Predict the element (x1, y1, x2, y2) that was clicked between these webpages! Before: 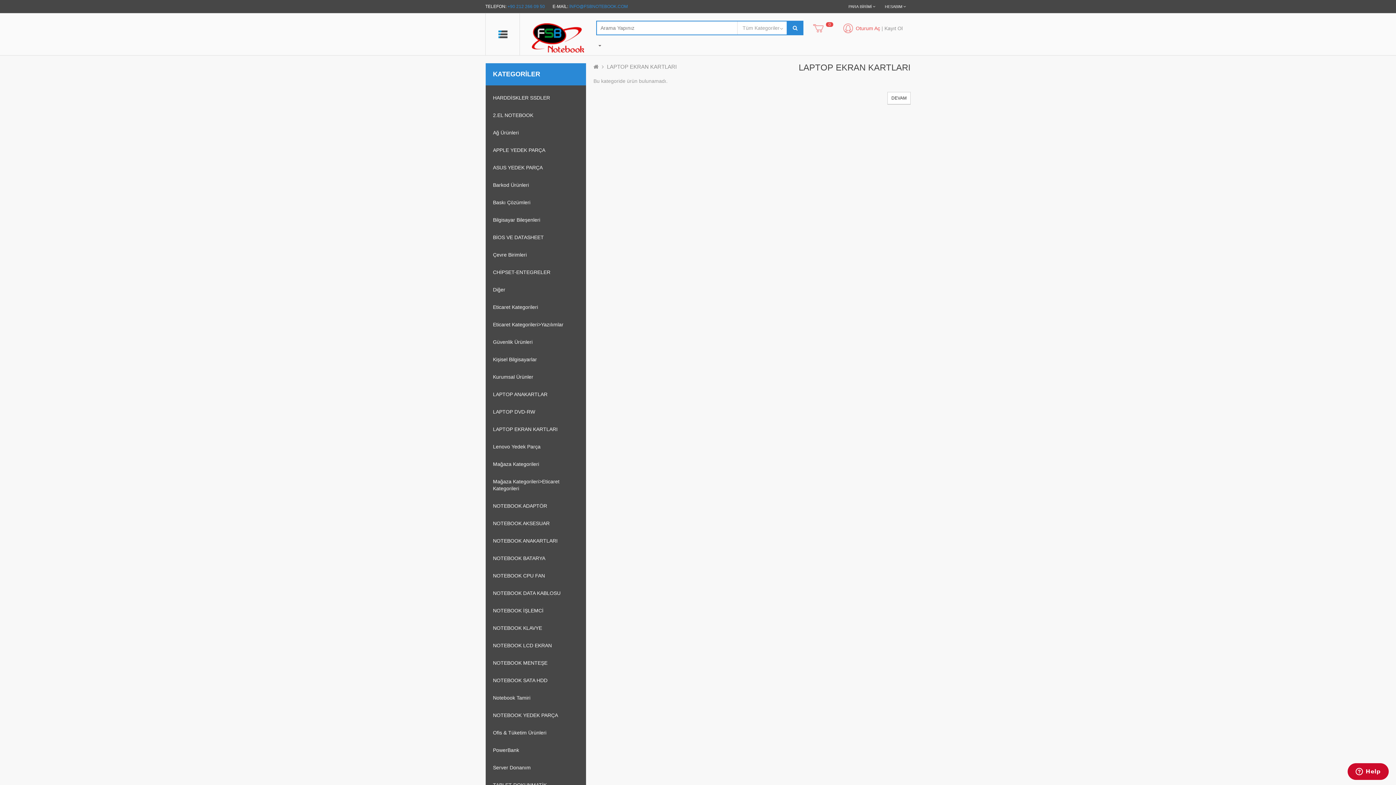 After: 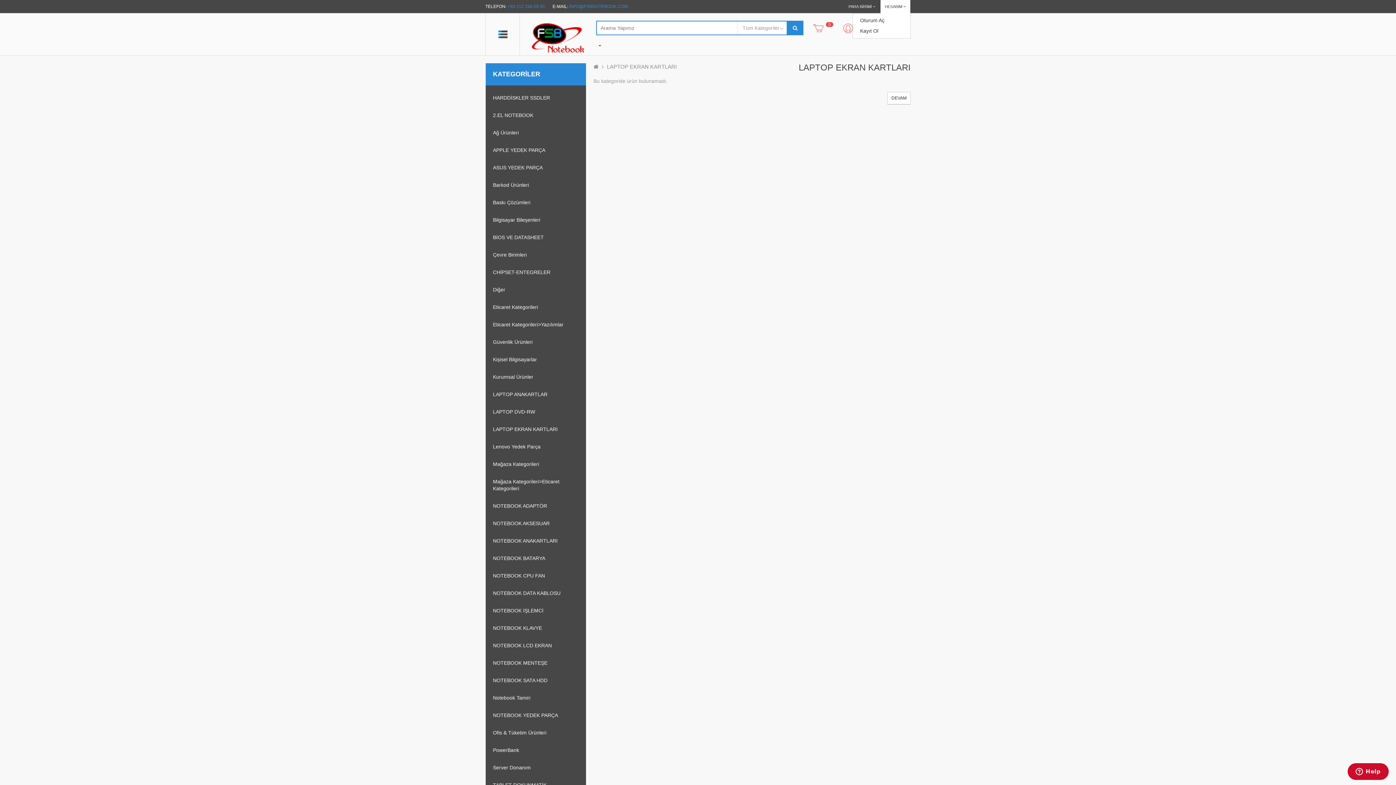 Action: label: HESABIM  bbox: (880, 0, 910, 13)